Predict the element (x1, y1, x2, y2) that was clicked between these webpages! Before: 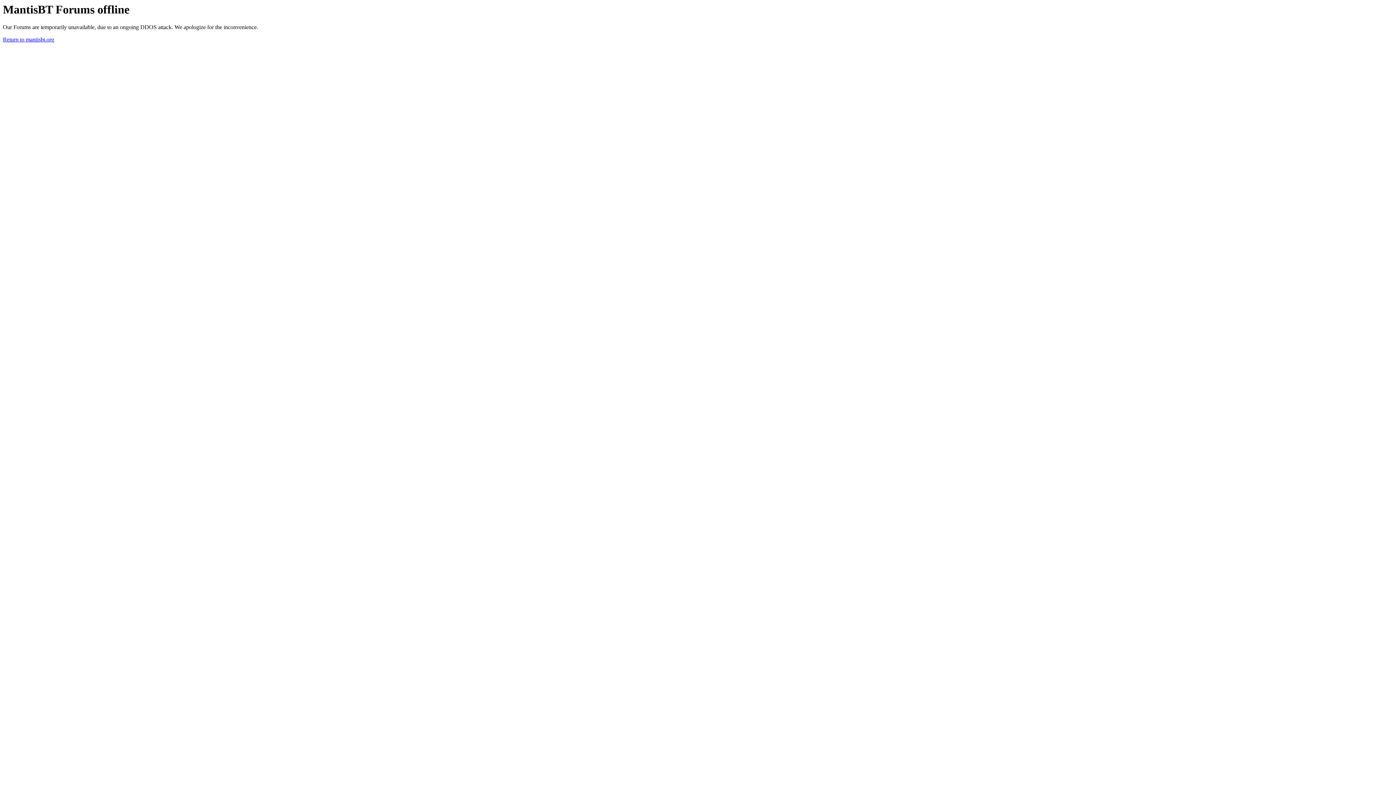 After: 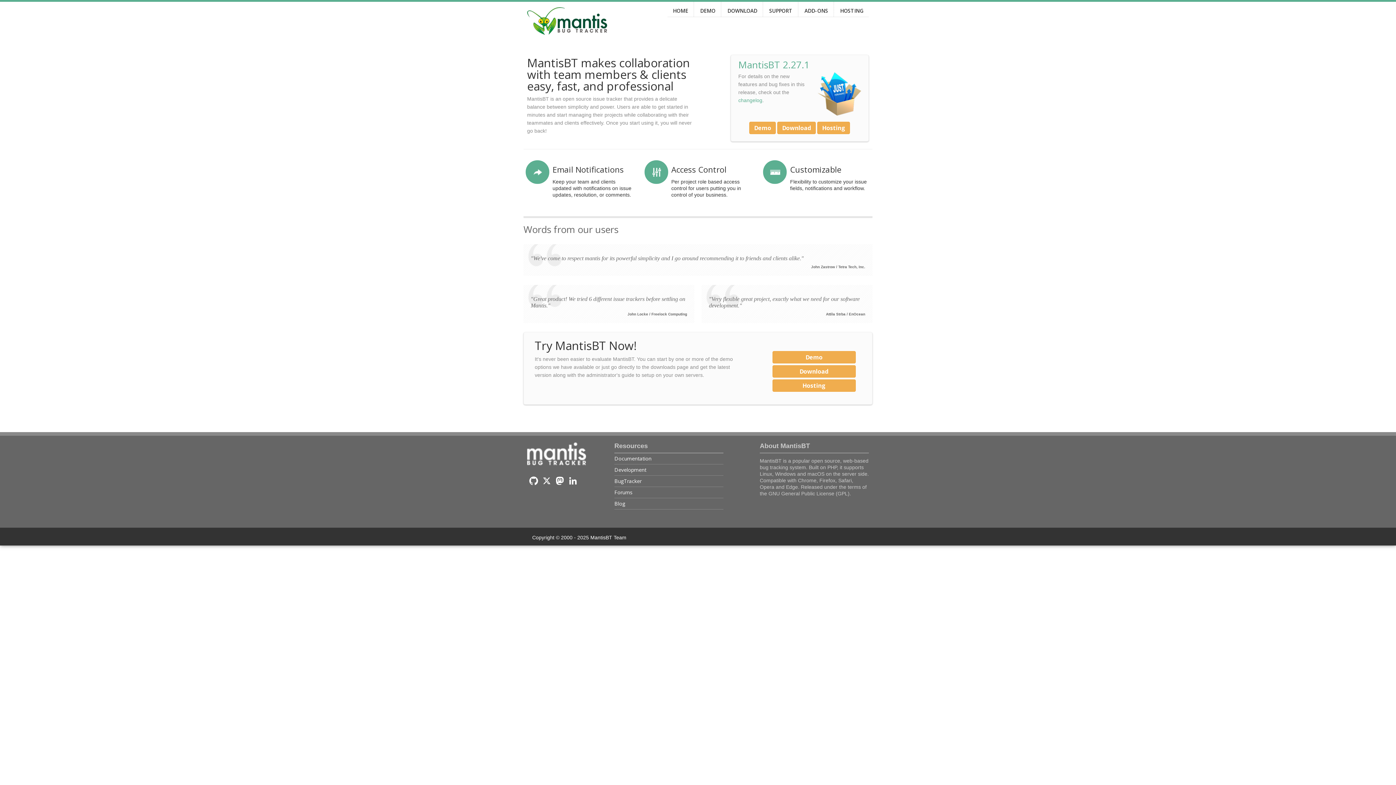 Action: bbox: (2, 36, 54, 42) label: Return to mantisbt.org